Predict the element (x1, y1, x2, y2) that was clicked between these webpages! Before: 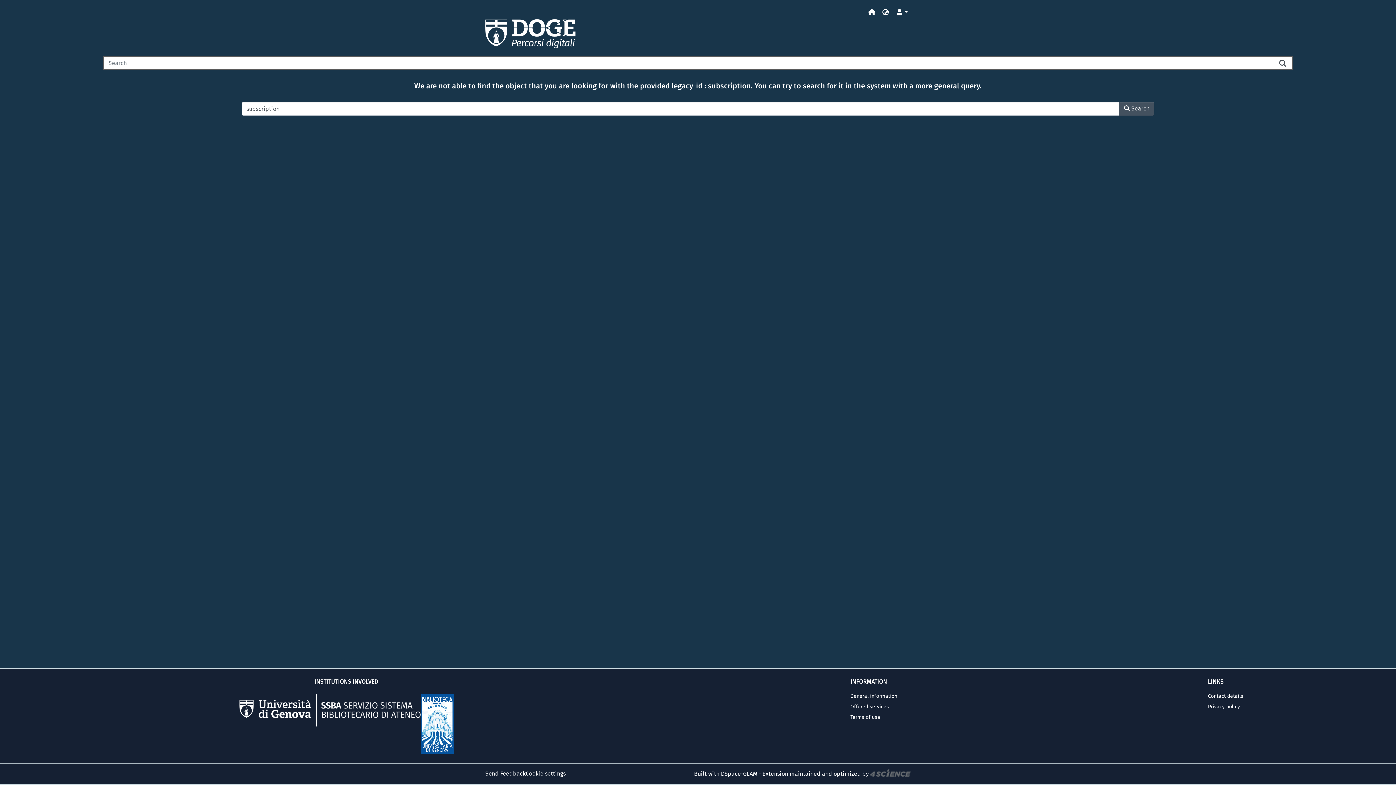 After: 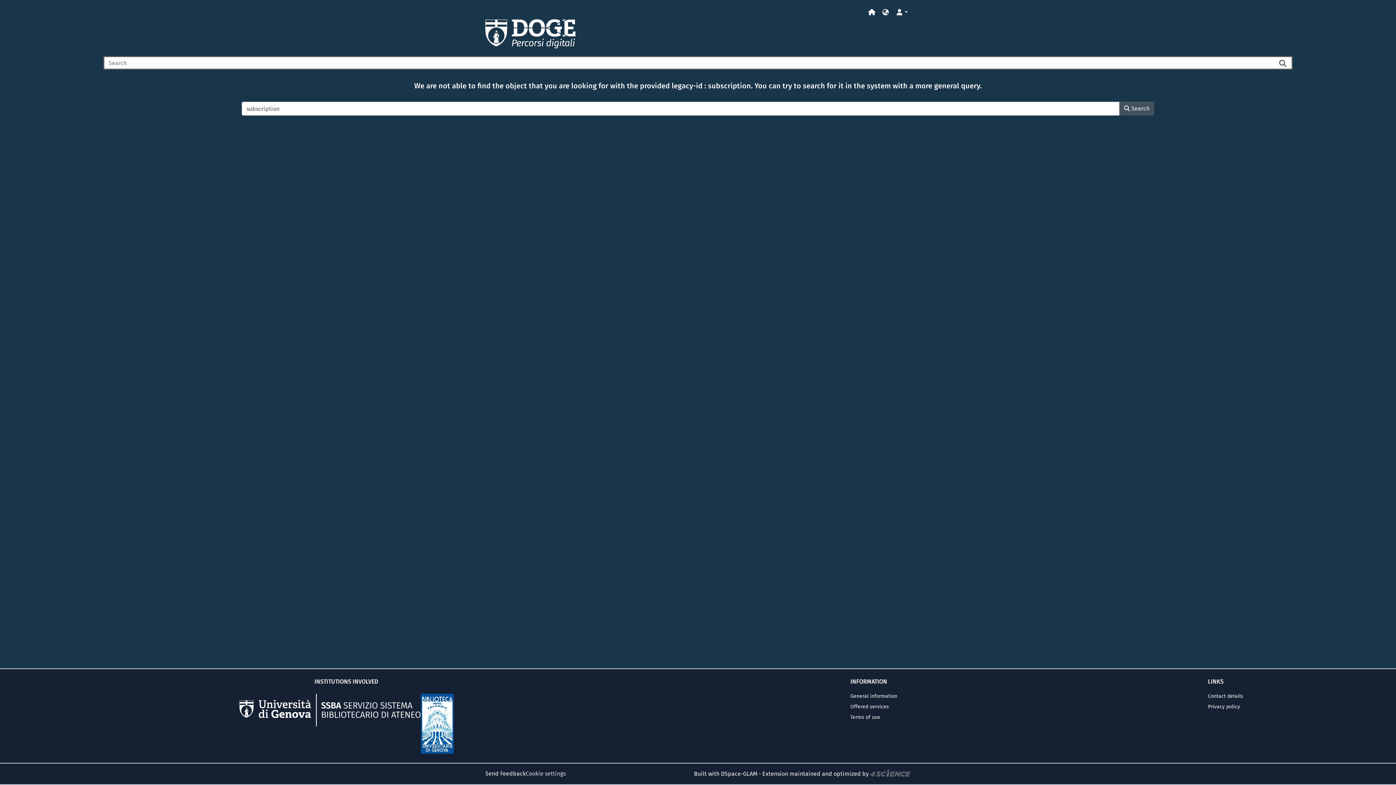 Action: label: Cookie settings bbox: (525, 769, 565, 778)